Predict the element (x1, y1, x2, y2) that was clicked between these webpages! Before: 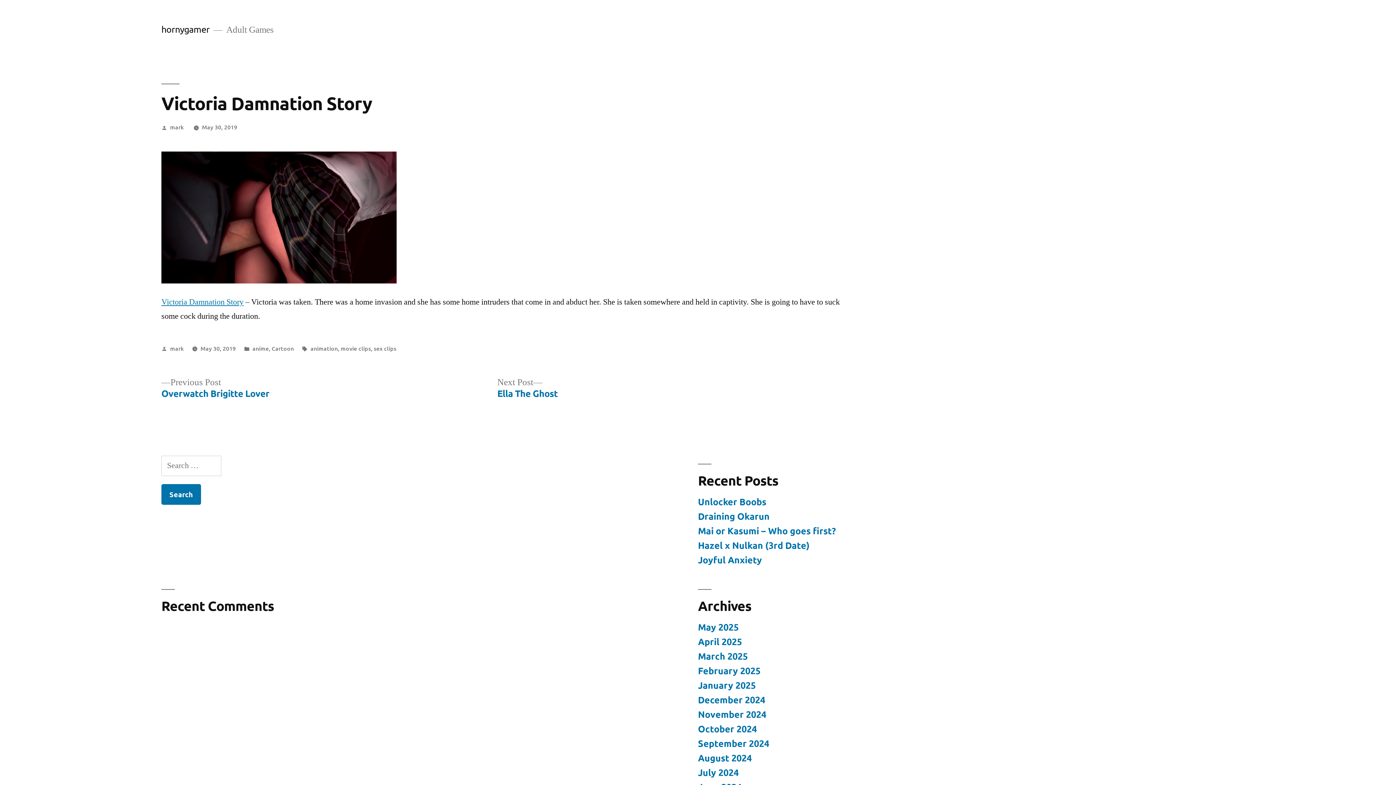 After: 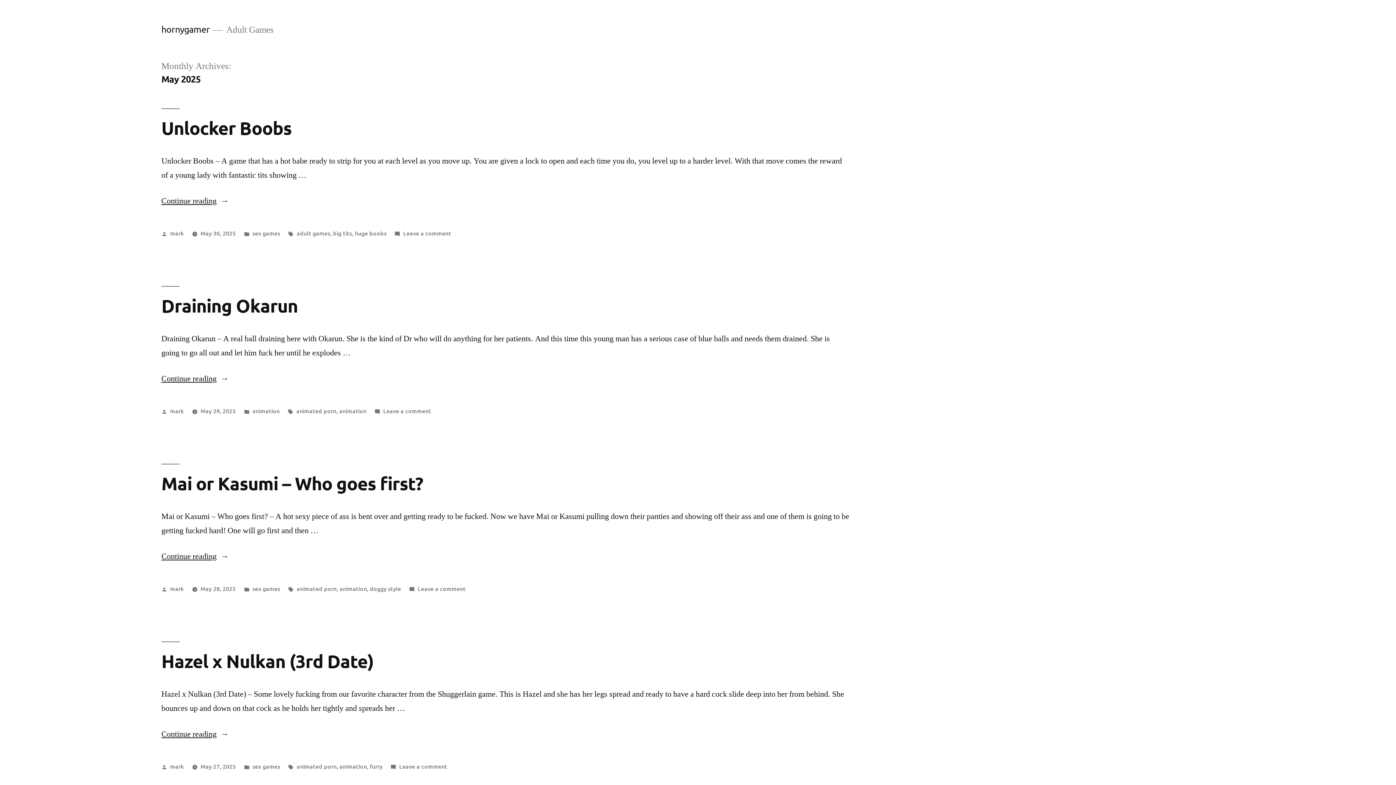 Action: bbox: (698, 621, 738, 632) label: May 2025